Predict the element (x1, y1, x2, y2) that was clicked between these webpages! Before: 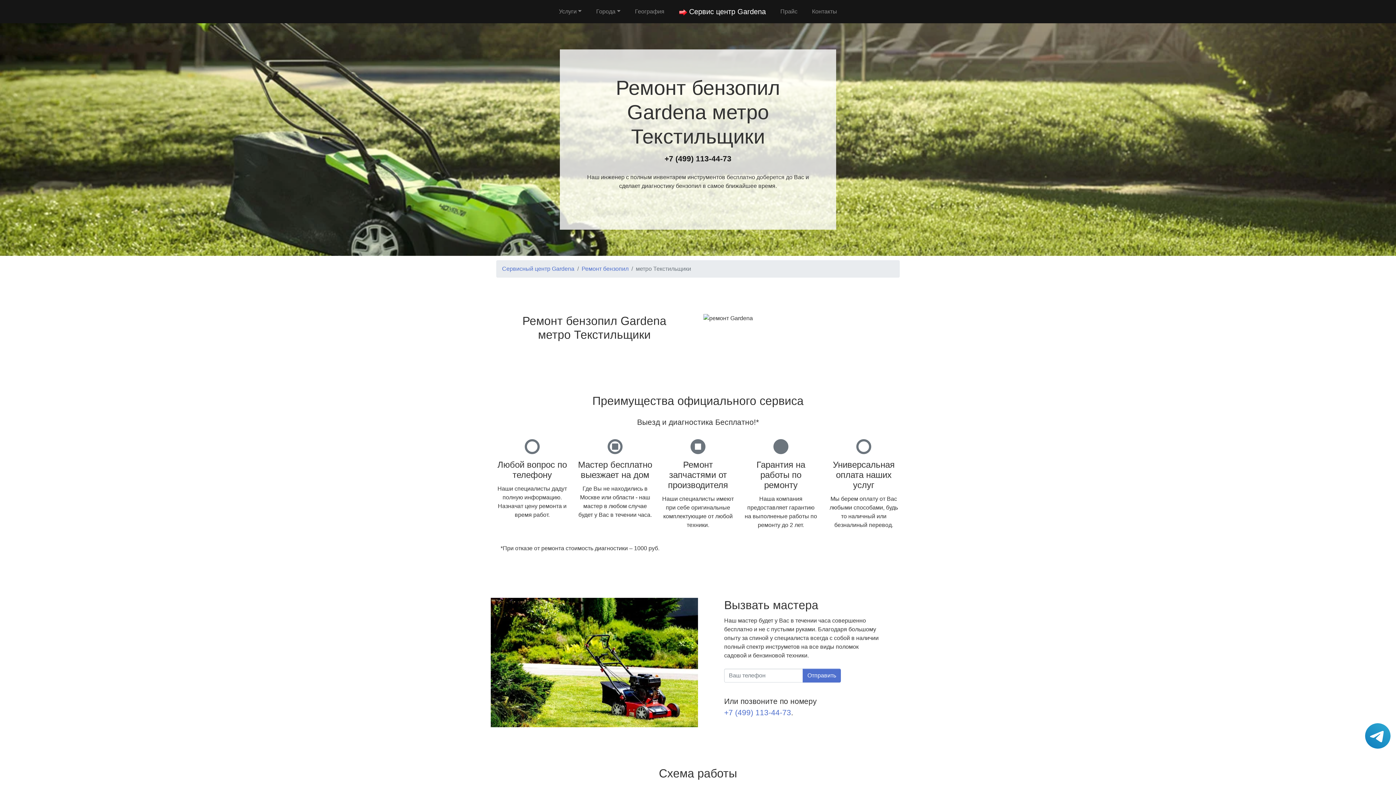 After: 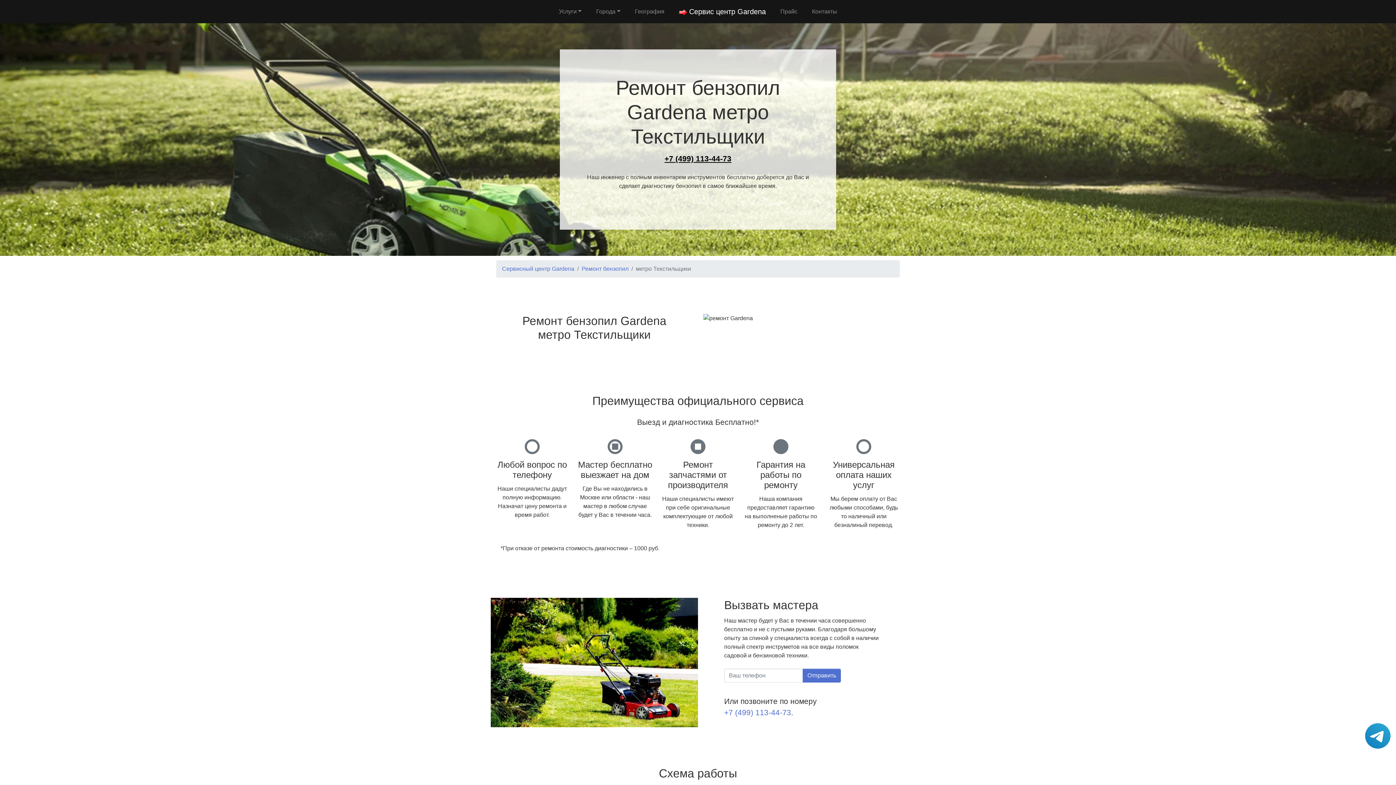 Action: bbox: (664, 154, 731, 162) label: +7 (499) 113-44-73